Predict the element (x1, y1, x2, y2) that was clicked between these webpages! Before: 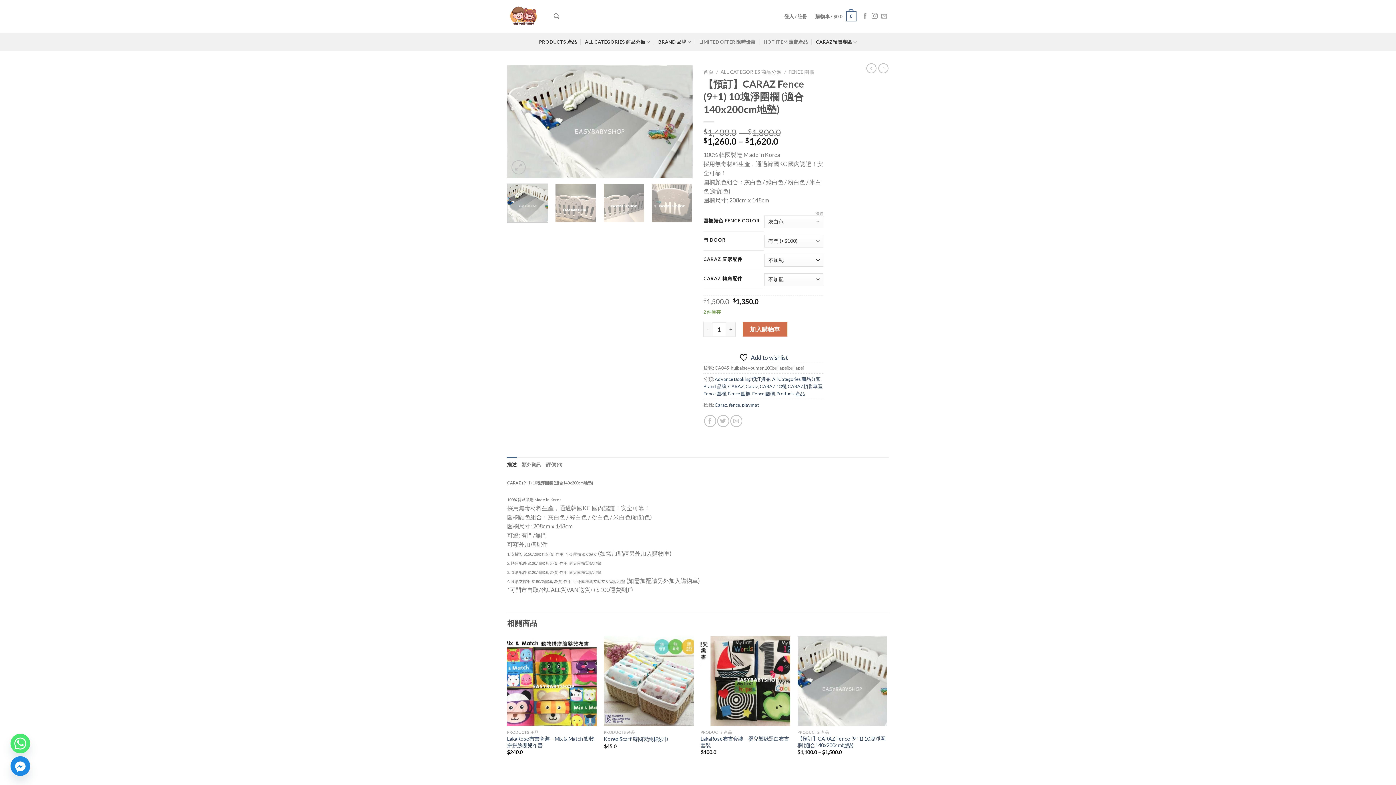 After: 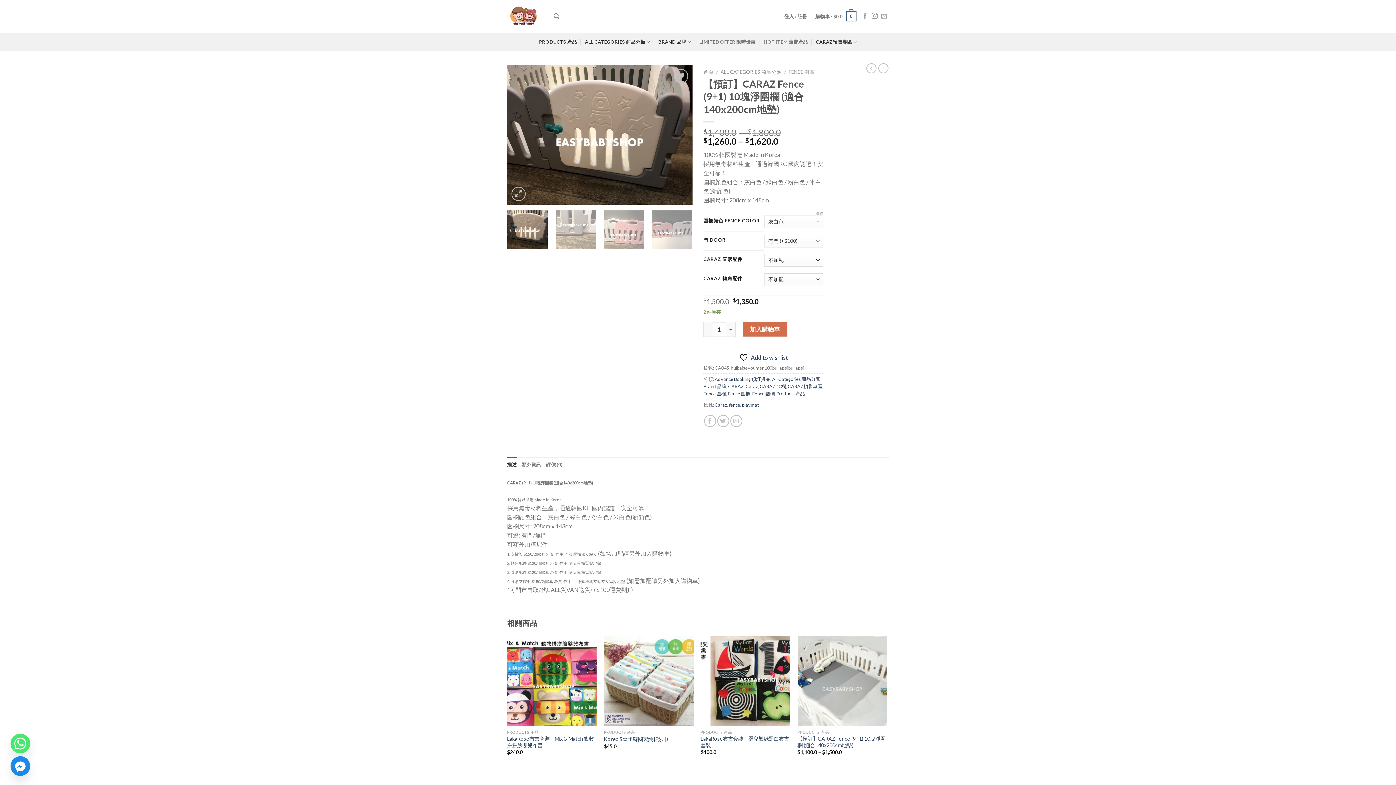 Action: bbox: (651, 183, 692, 222)